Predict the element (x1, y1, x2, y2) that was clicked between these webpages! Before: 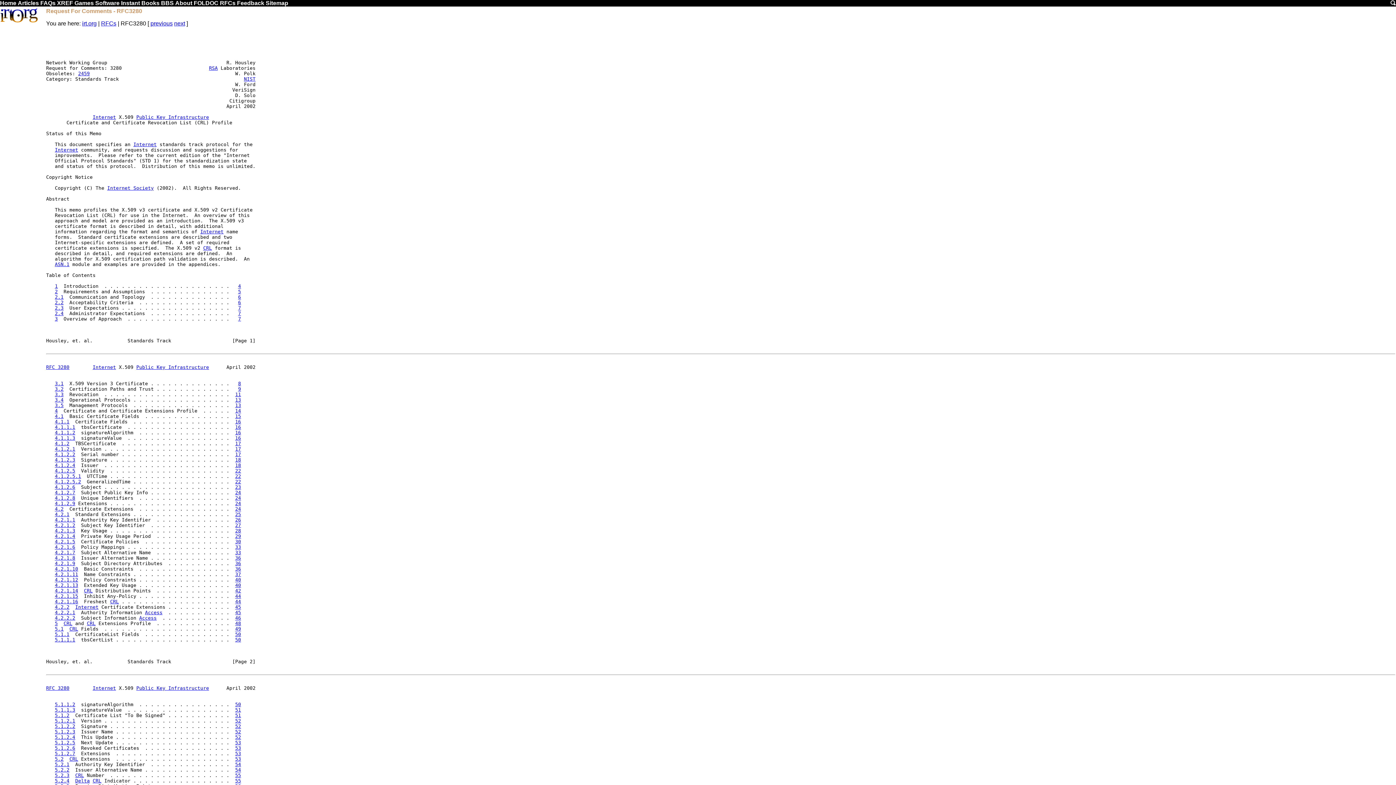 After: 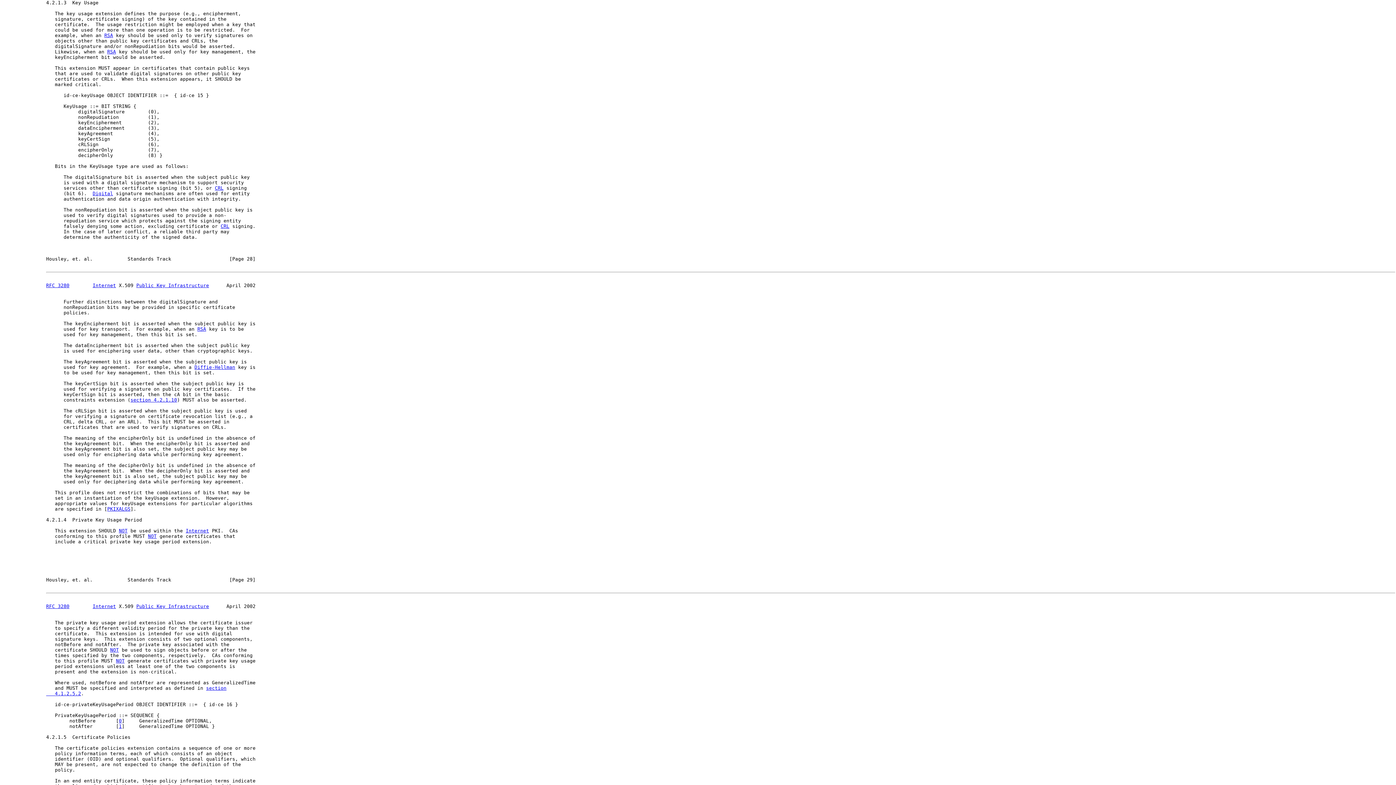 Action: bbox: (54, 528, 75, 533) label: 4.2.1.3